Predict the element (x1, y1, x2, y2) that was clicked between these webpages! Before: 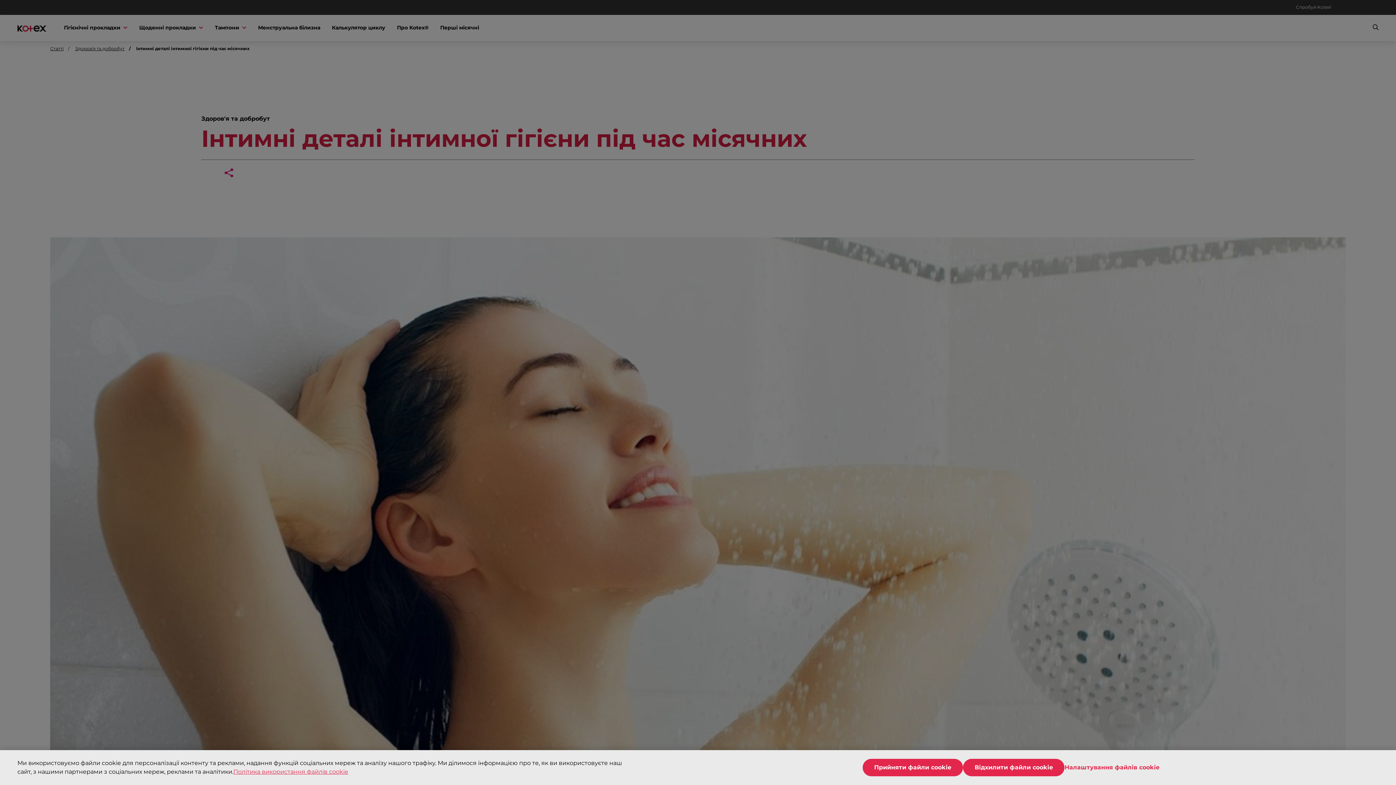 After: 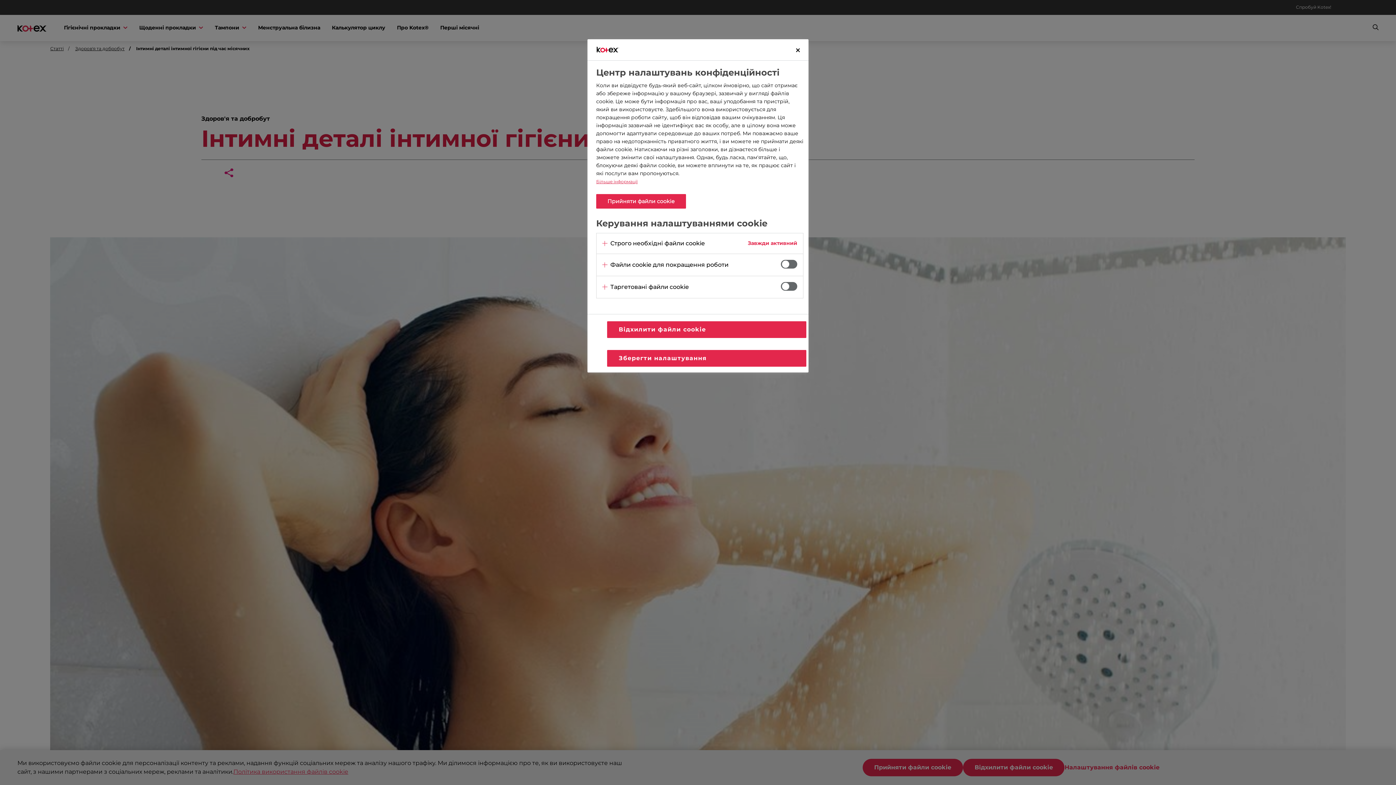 Action: bbox: (1064, 768, 1159, 786) label: Налаштування файлів cookie, Відкриває діалогове вікно центру налаштувань